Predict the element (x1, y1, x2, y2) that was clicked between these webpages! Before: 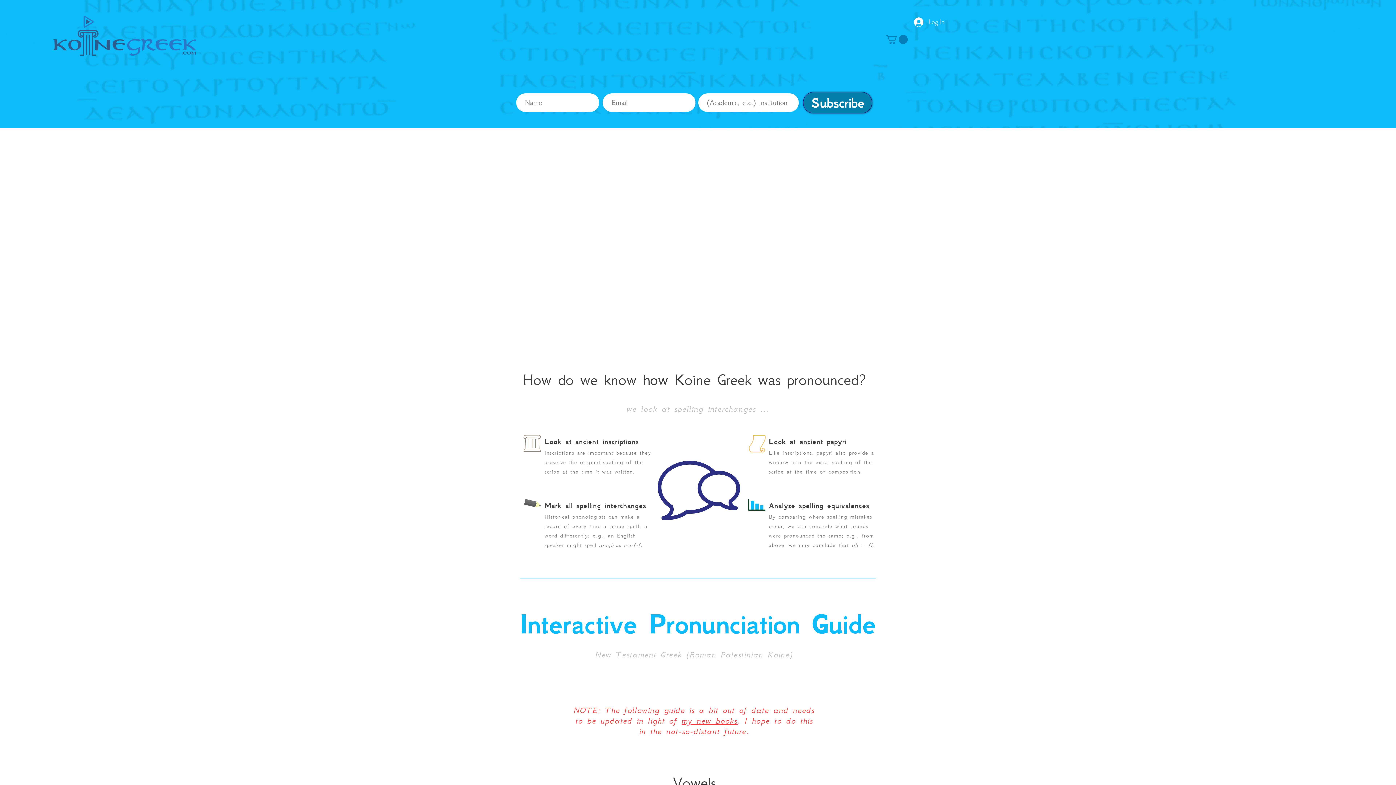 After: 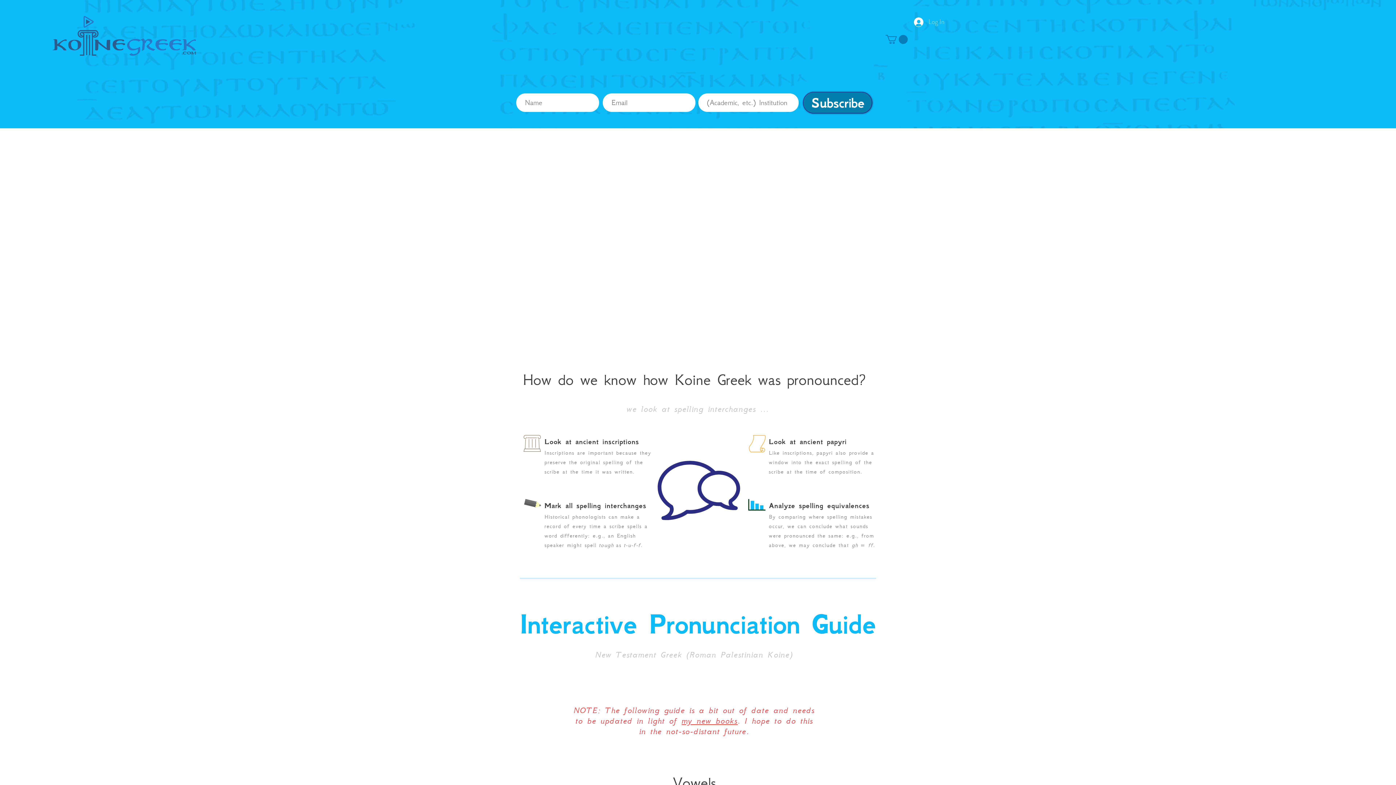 Action: label: Log In bbox: (909, 14, 949, 29)